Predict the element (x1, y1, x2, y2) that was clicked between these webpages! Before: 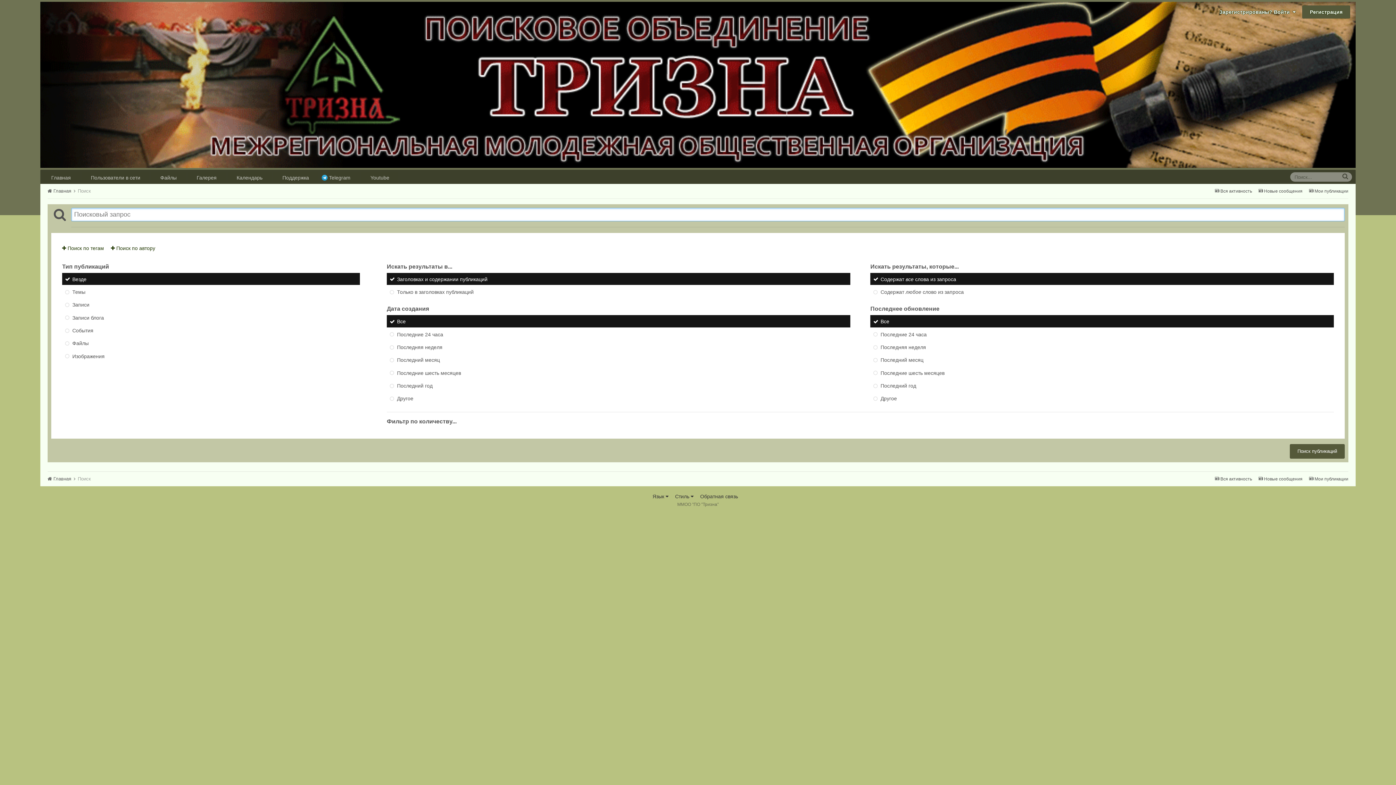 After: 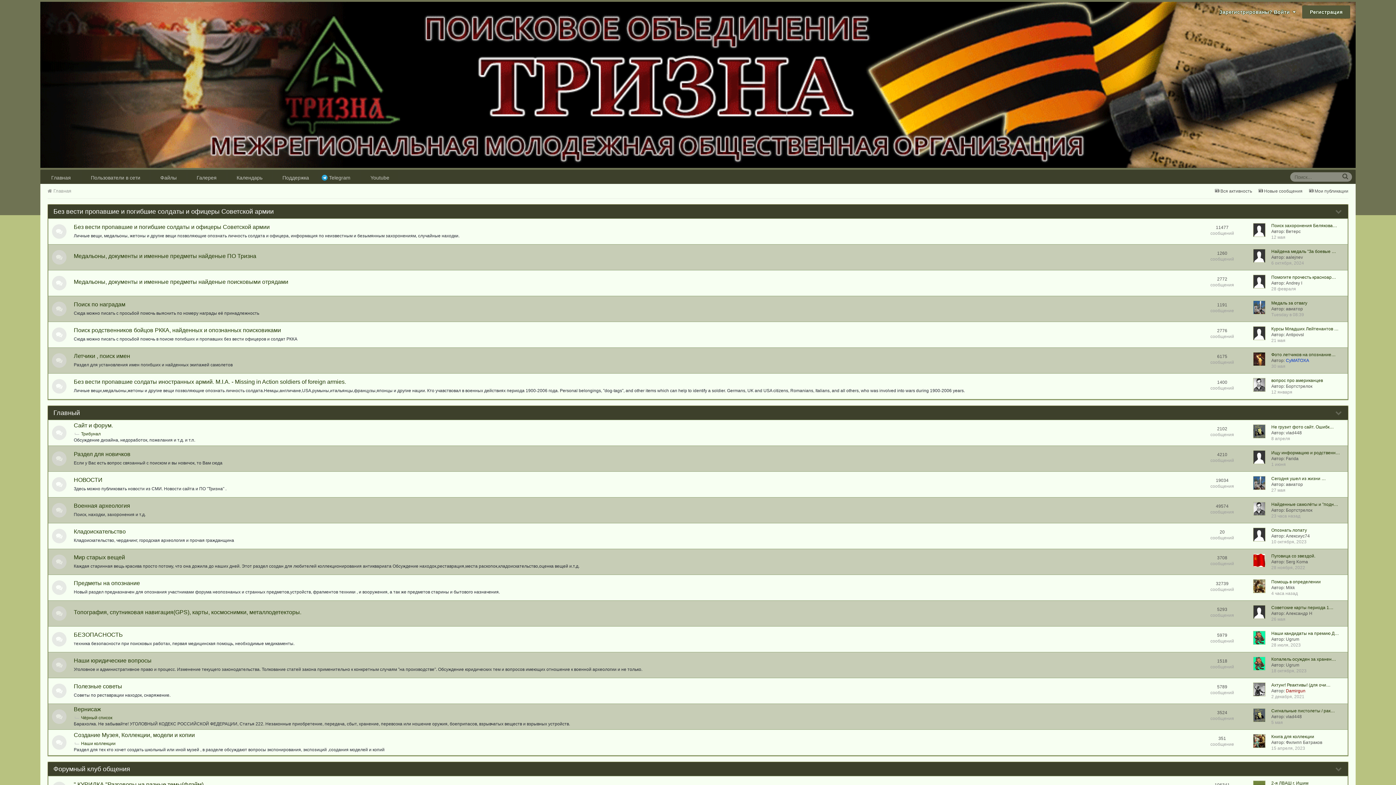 Action: bbox: (40, 81, 1356, 87)